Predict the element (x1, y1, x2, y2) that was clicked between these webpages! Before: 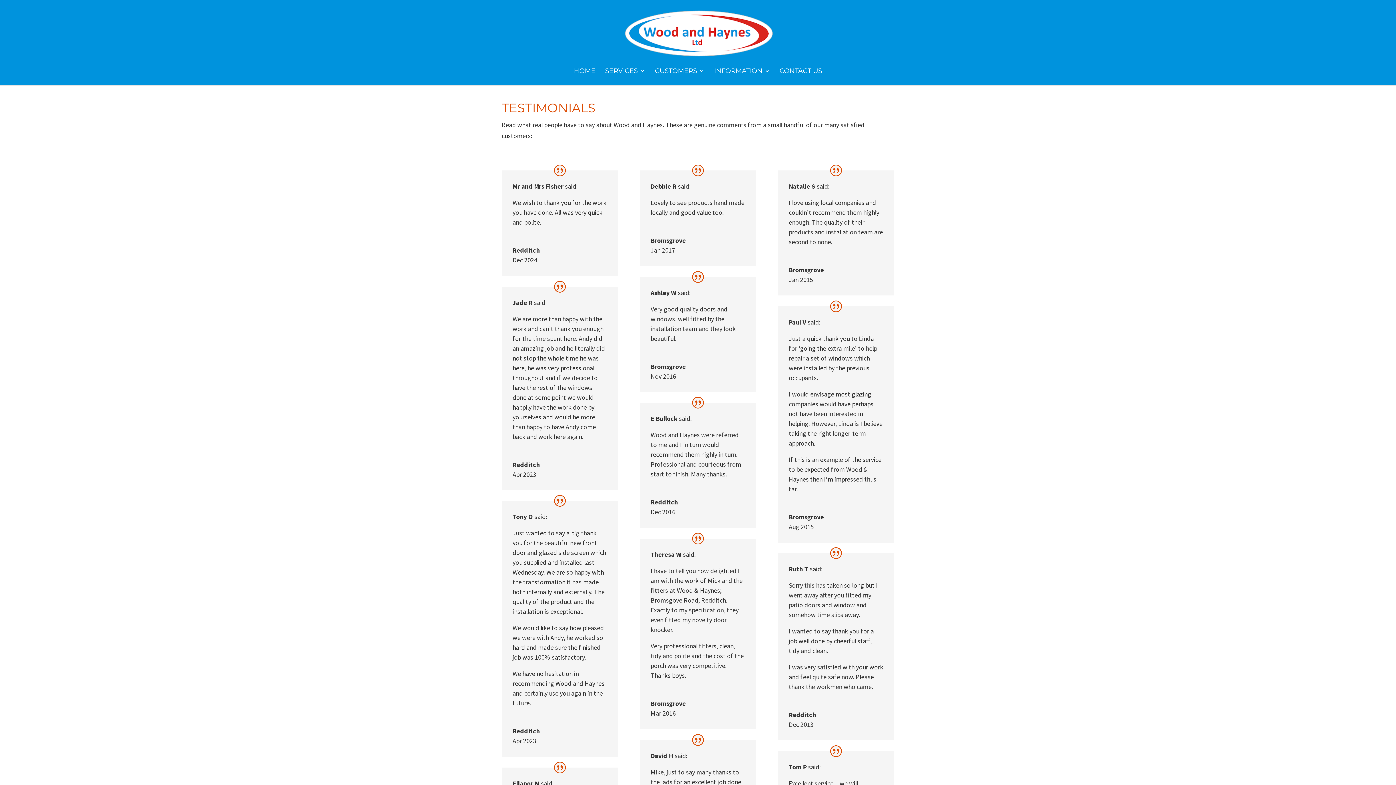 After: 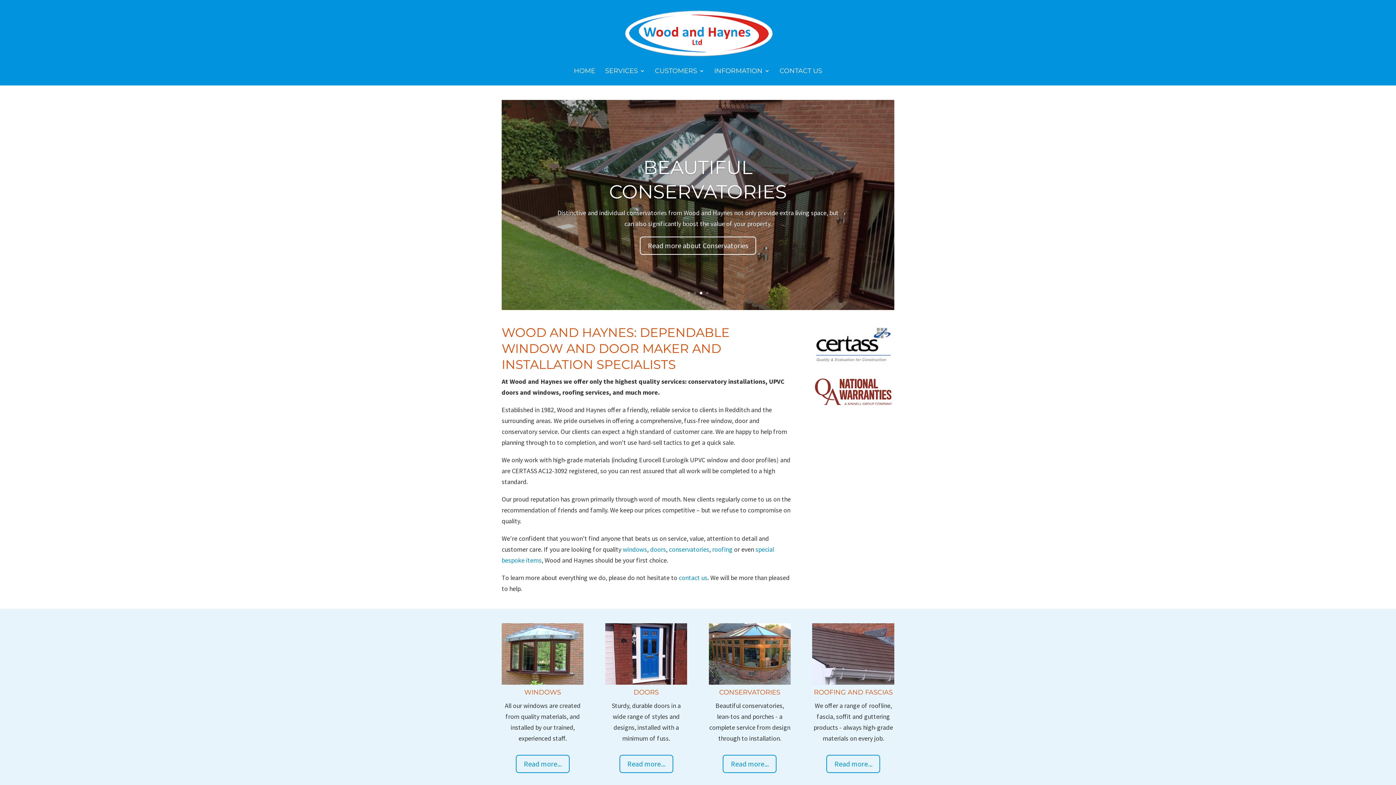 Action: bbox: (624, 29, 773, 37)